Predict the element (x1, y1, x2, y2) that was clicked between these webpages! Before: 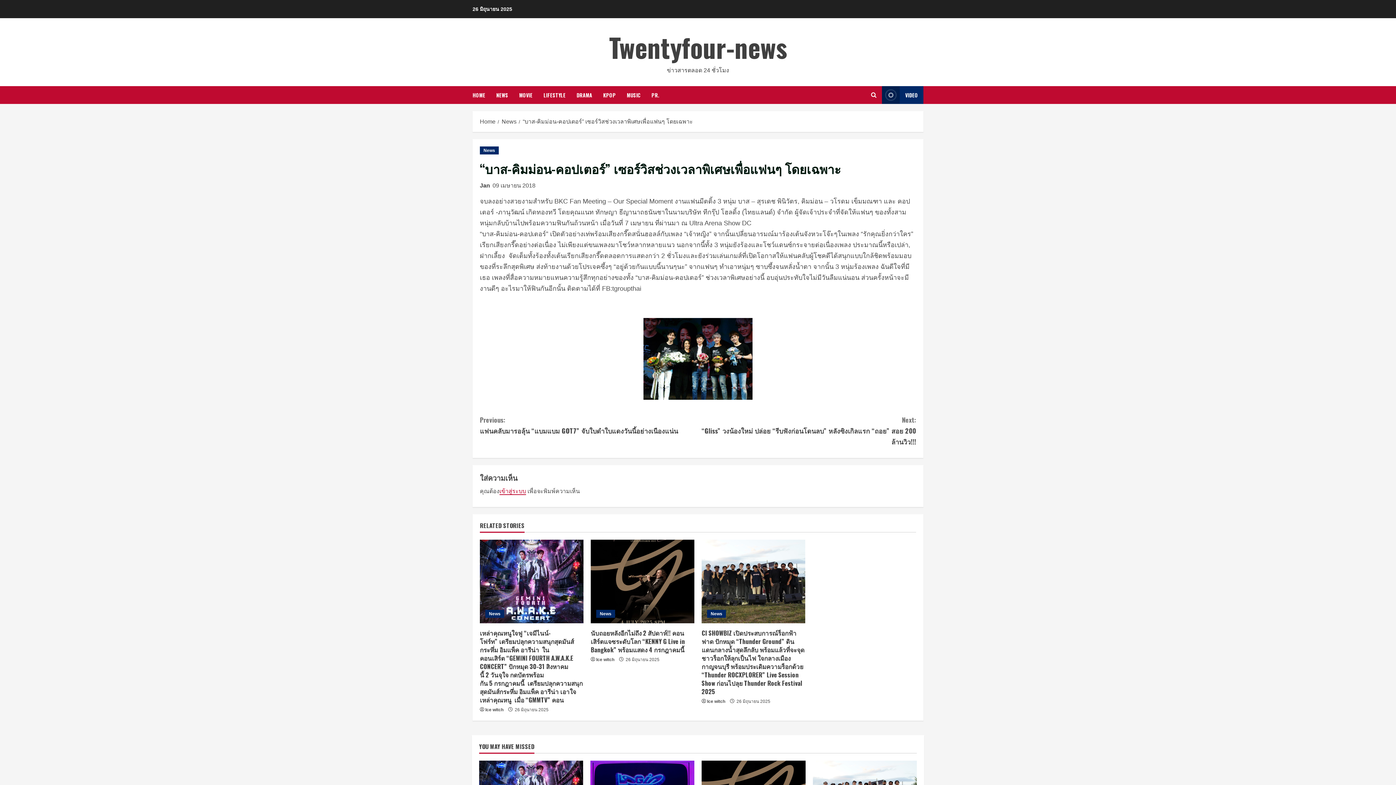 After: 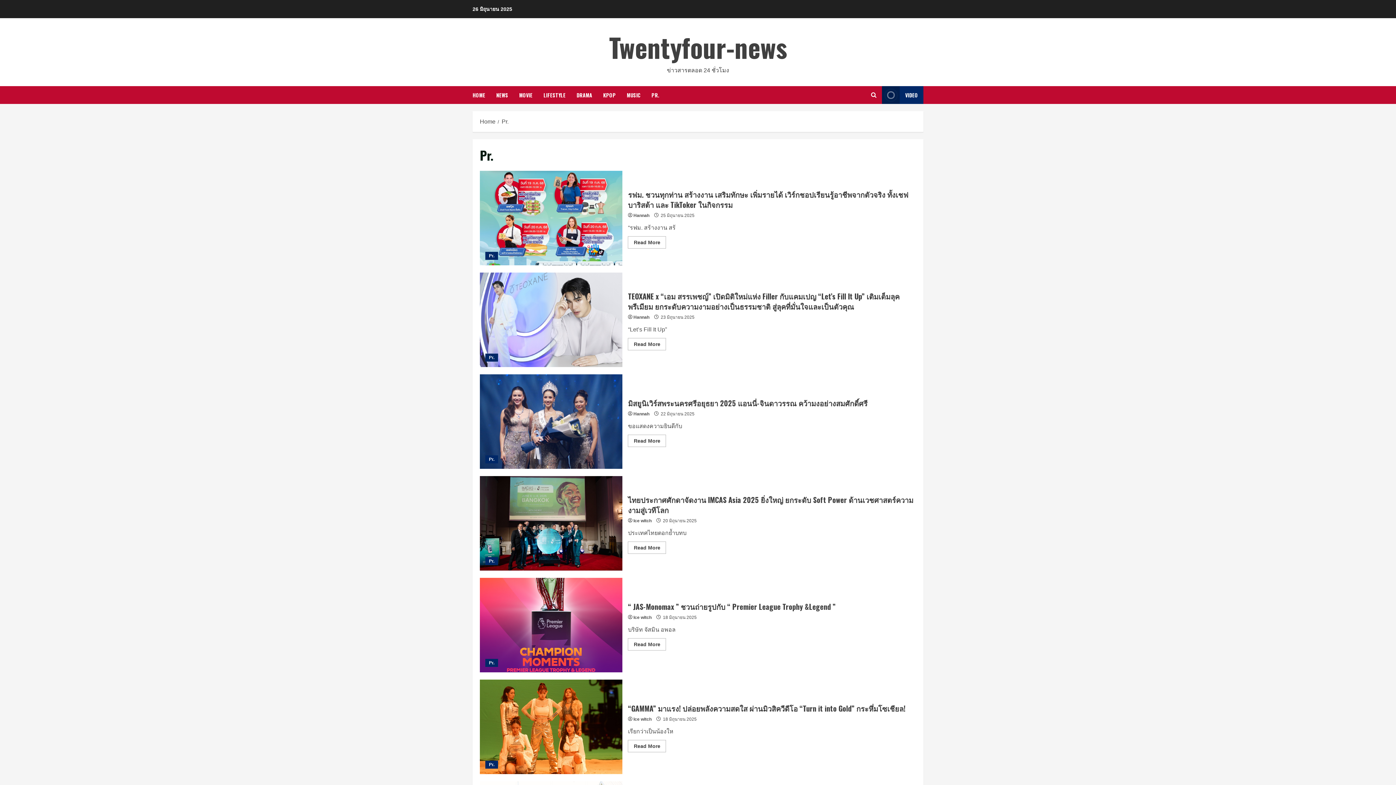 Action: label: PR. bbox: (646, 86, 659, 104)